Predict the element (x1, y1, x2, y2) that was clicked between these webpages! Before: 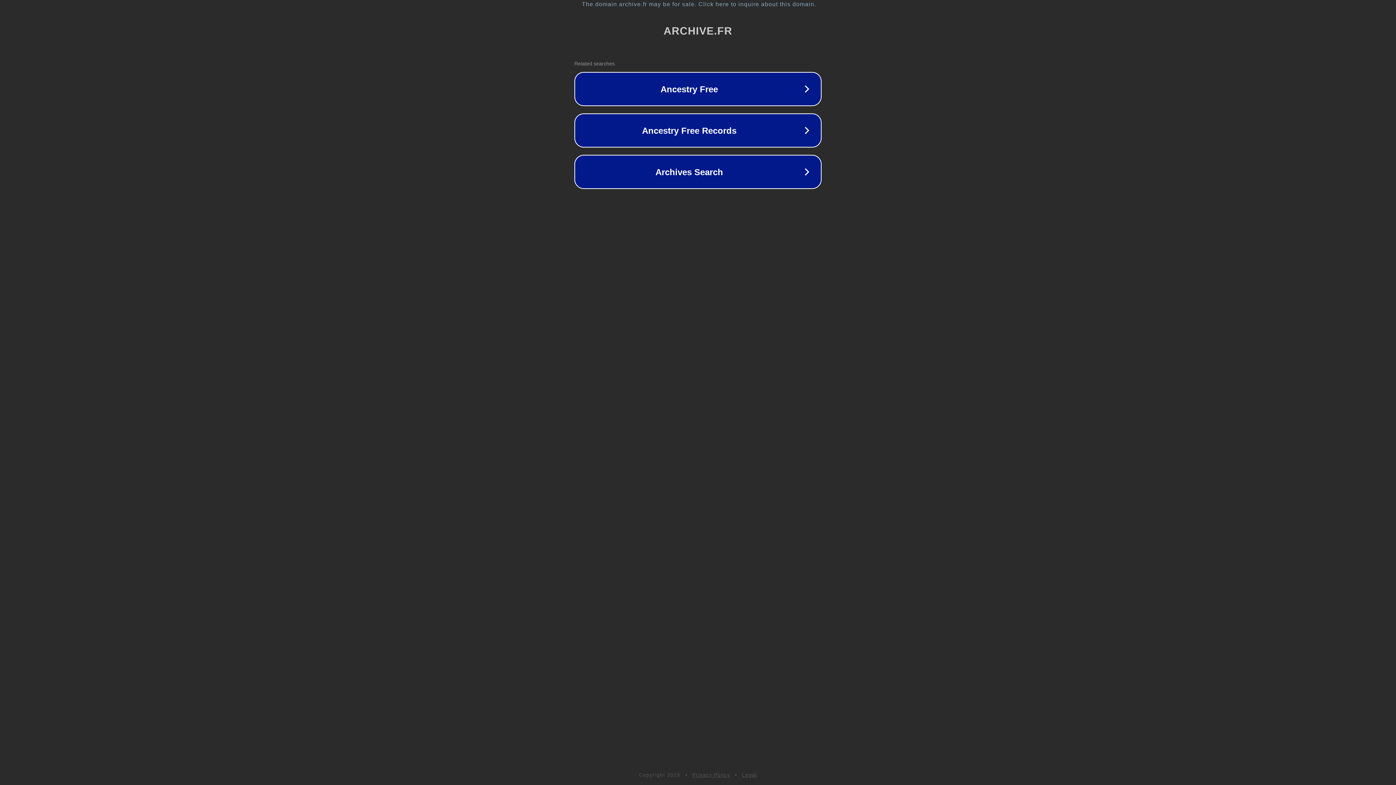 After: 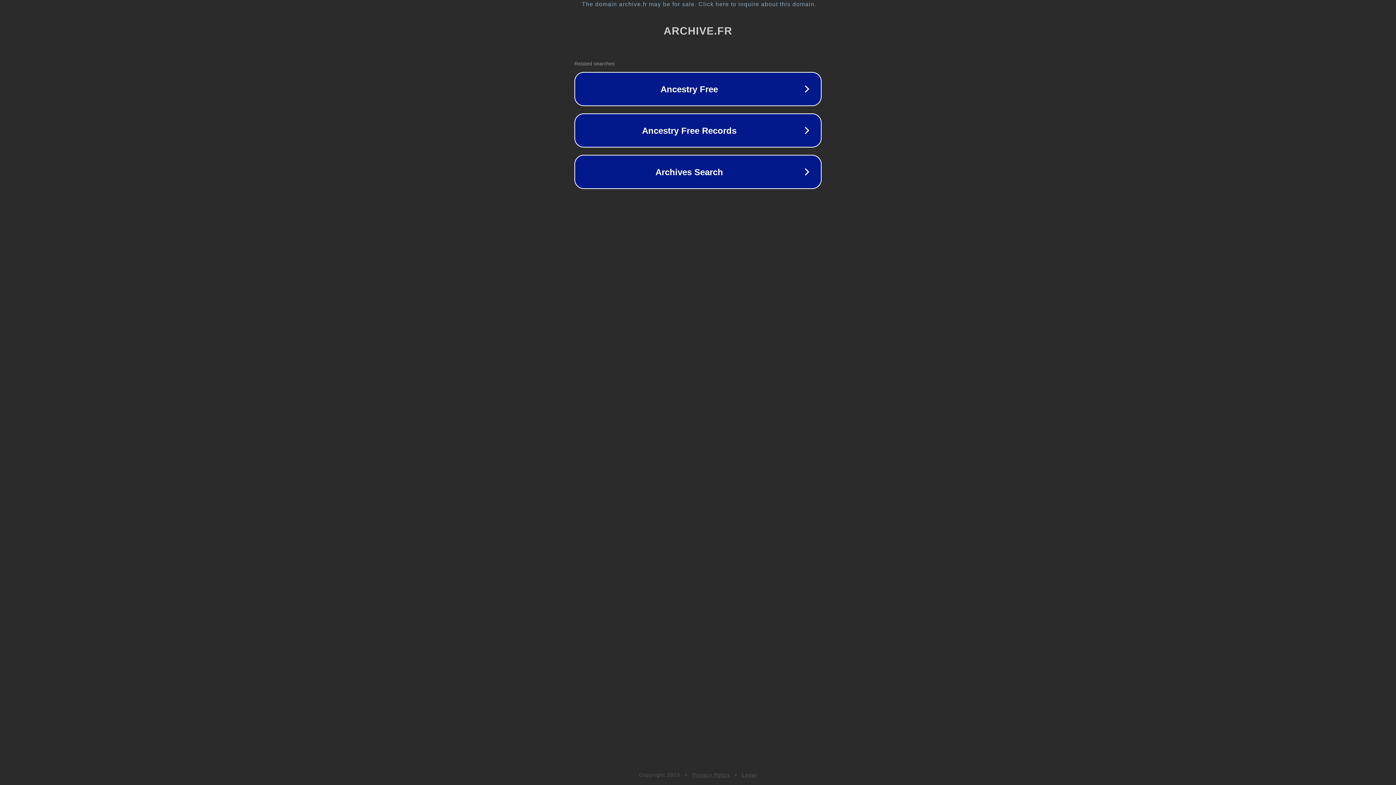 Action: bbox: (692, 772, 730, 778) label: Privacy Policy